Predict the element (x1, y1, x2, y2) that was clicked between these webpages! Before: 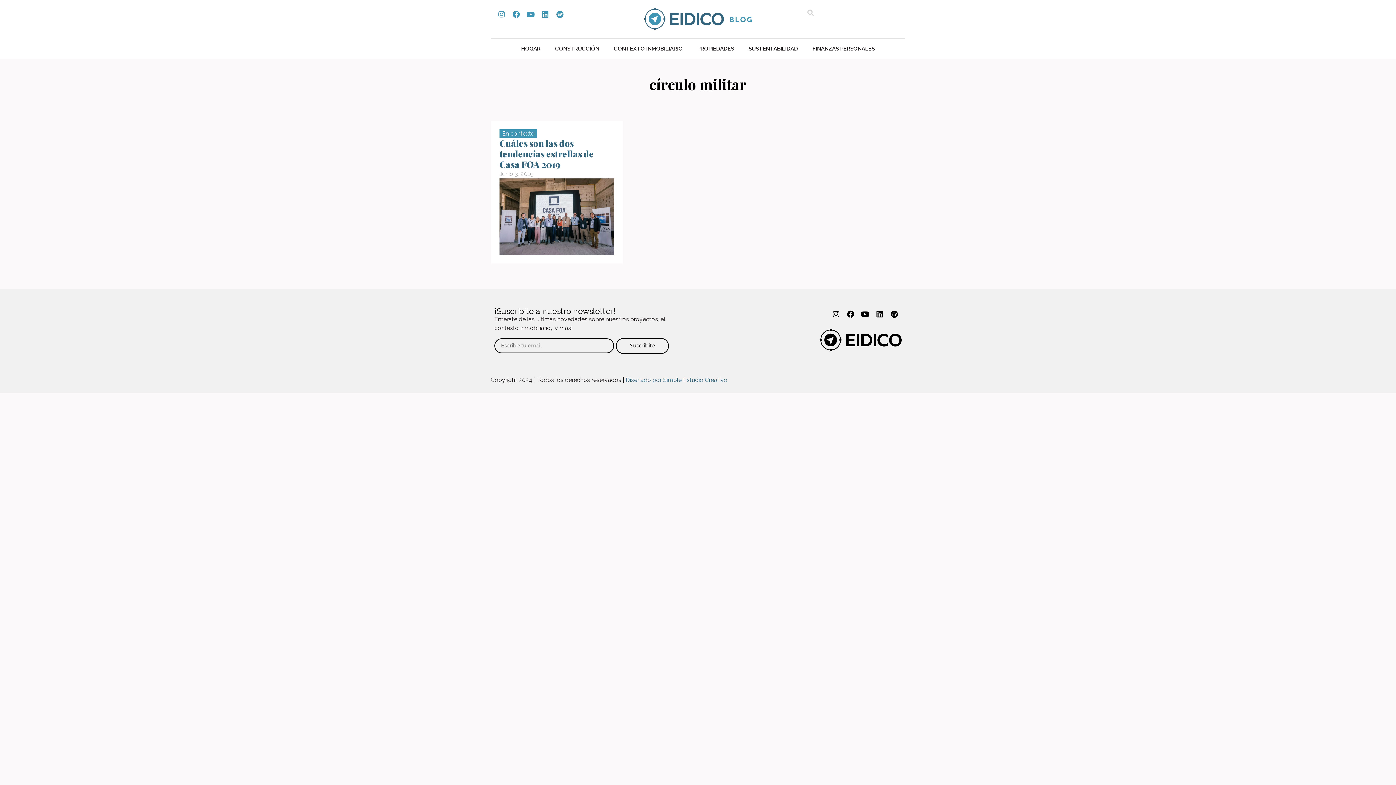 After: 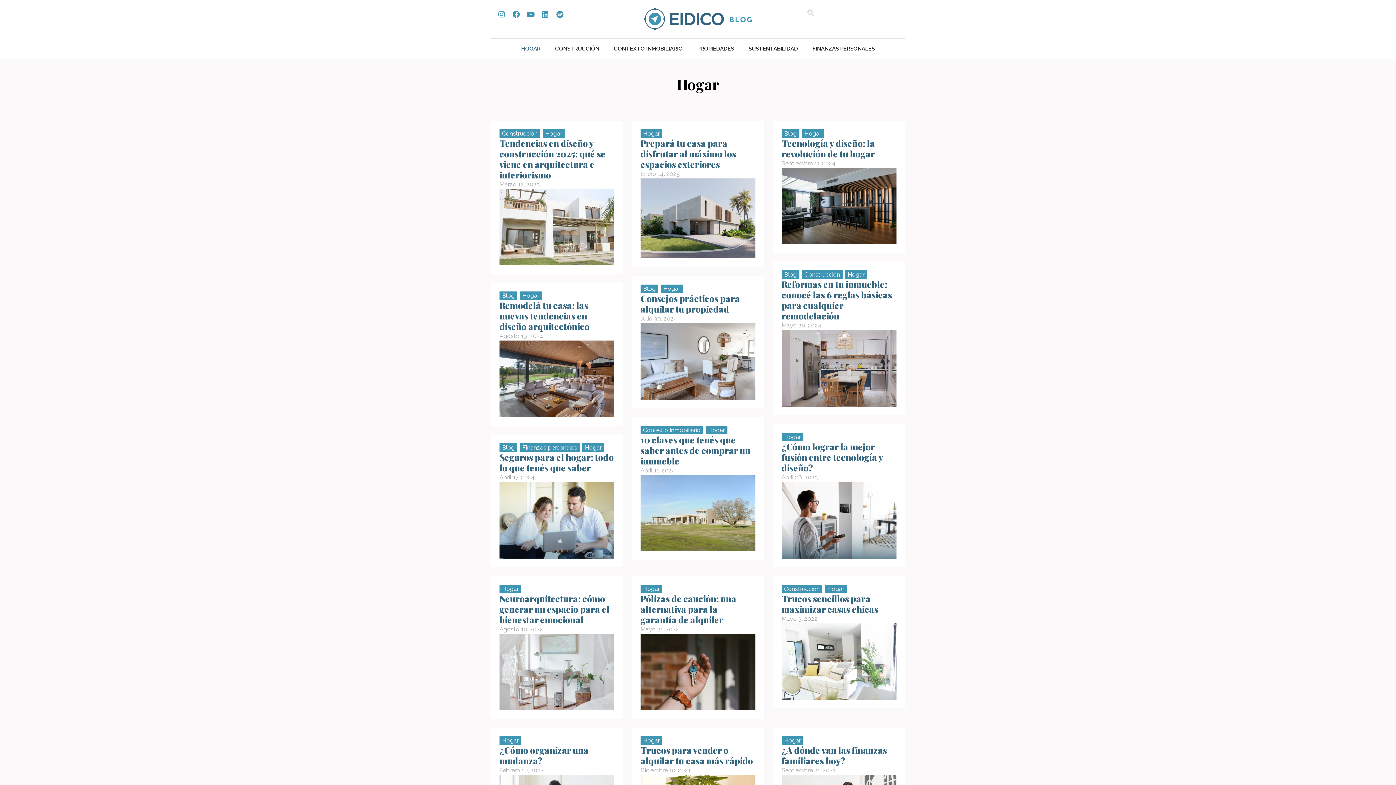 Action: label: HOGAR bbox: (514, 42, 547, 55)